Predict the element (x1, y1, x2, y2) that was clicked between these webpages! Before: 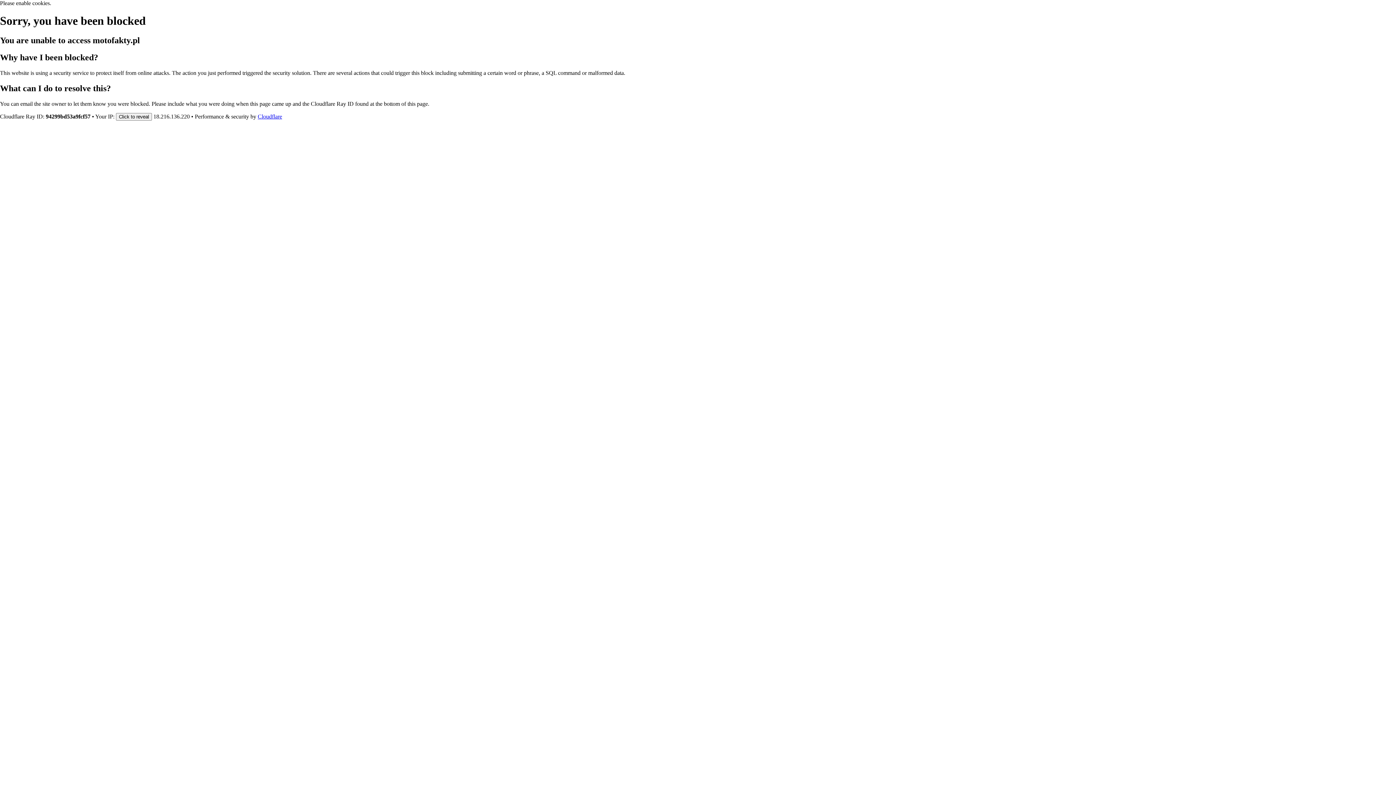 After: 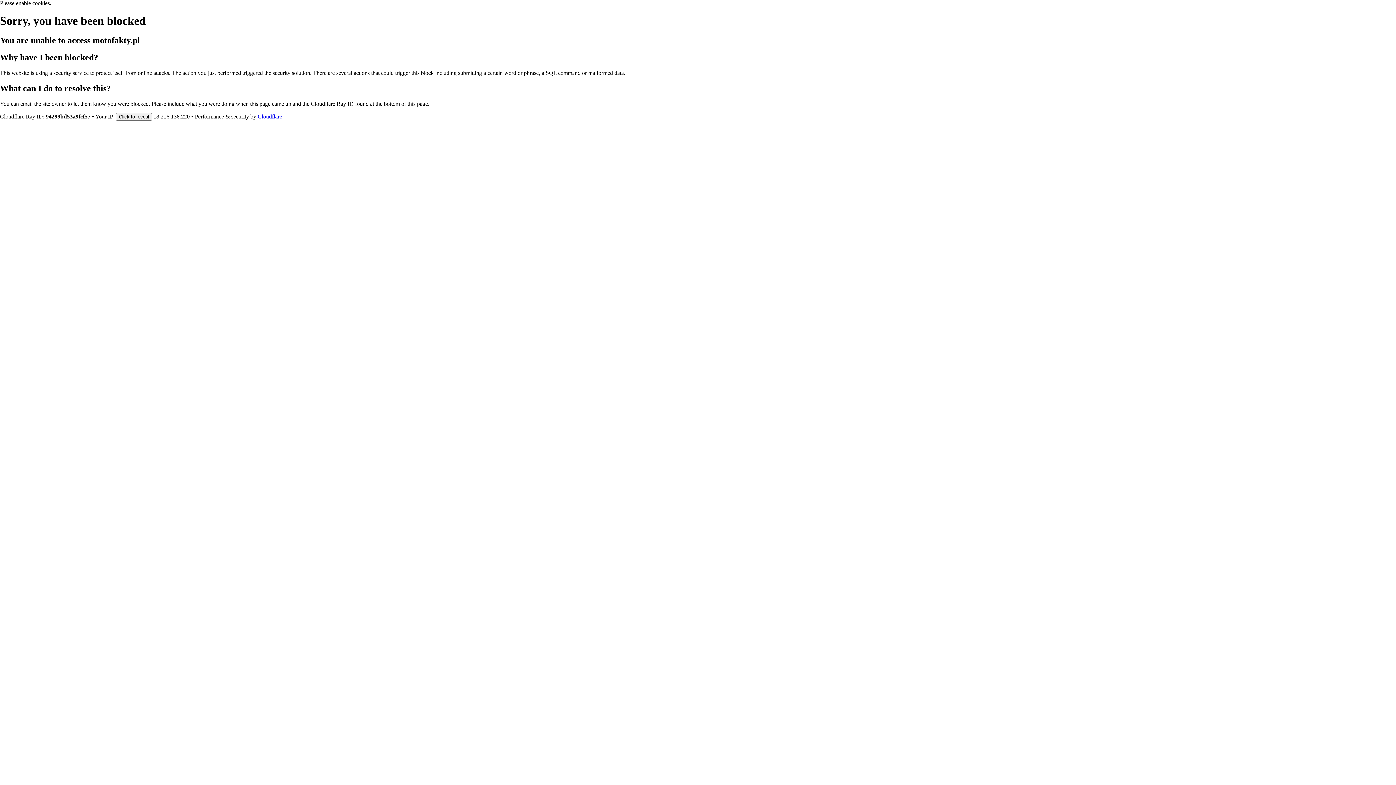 Action: bbox: (257, 113, 282, 119) label: Cloudflare